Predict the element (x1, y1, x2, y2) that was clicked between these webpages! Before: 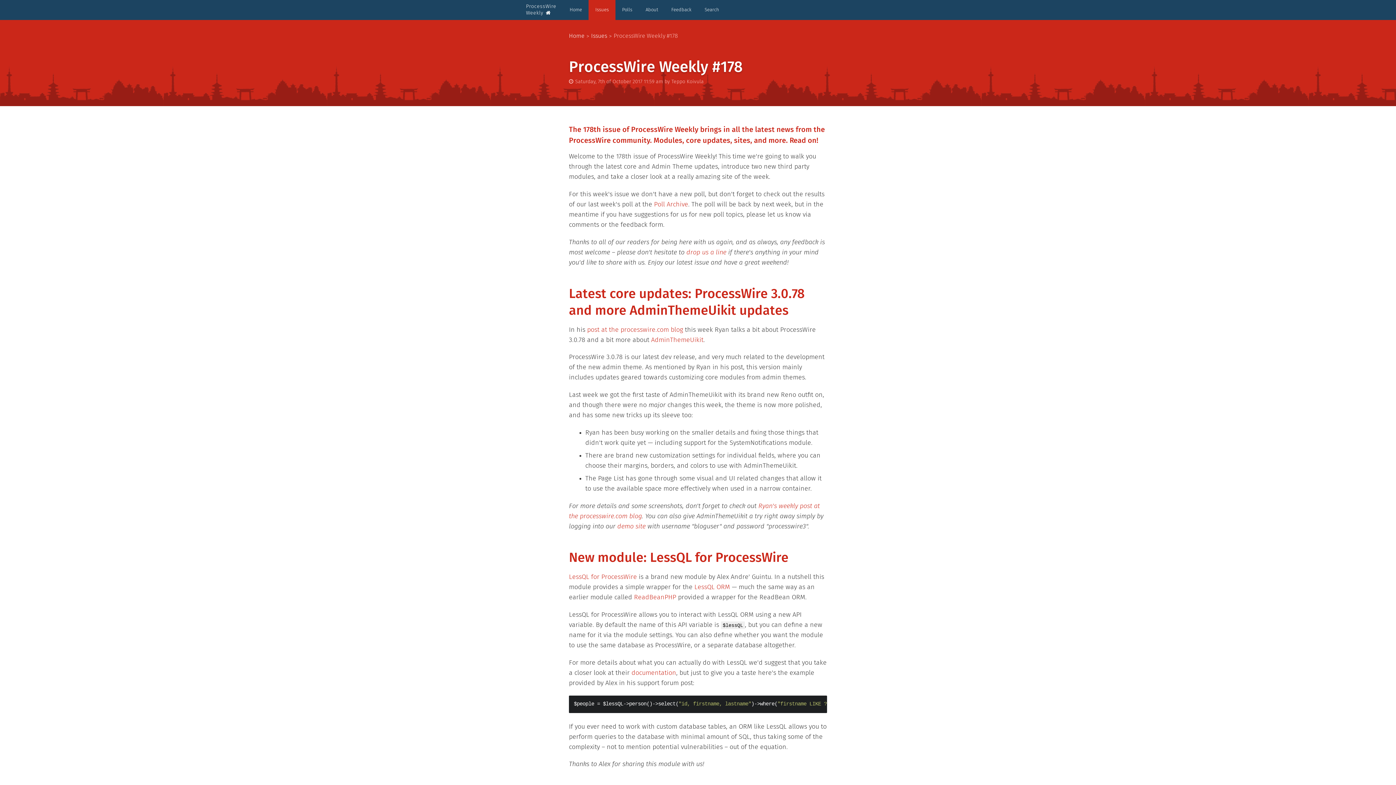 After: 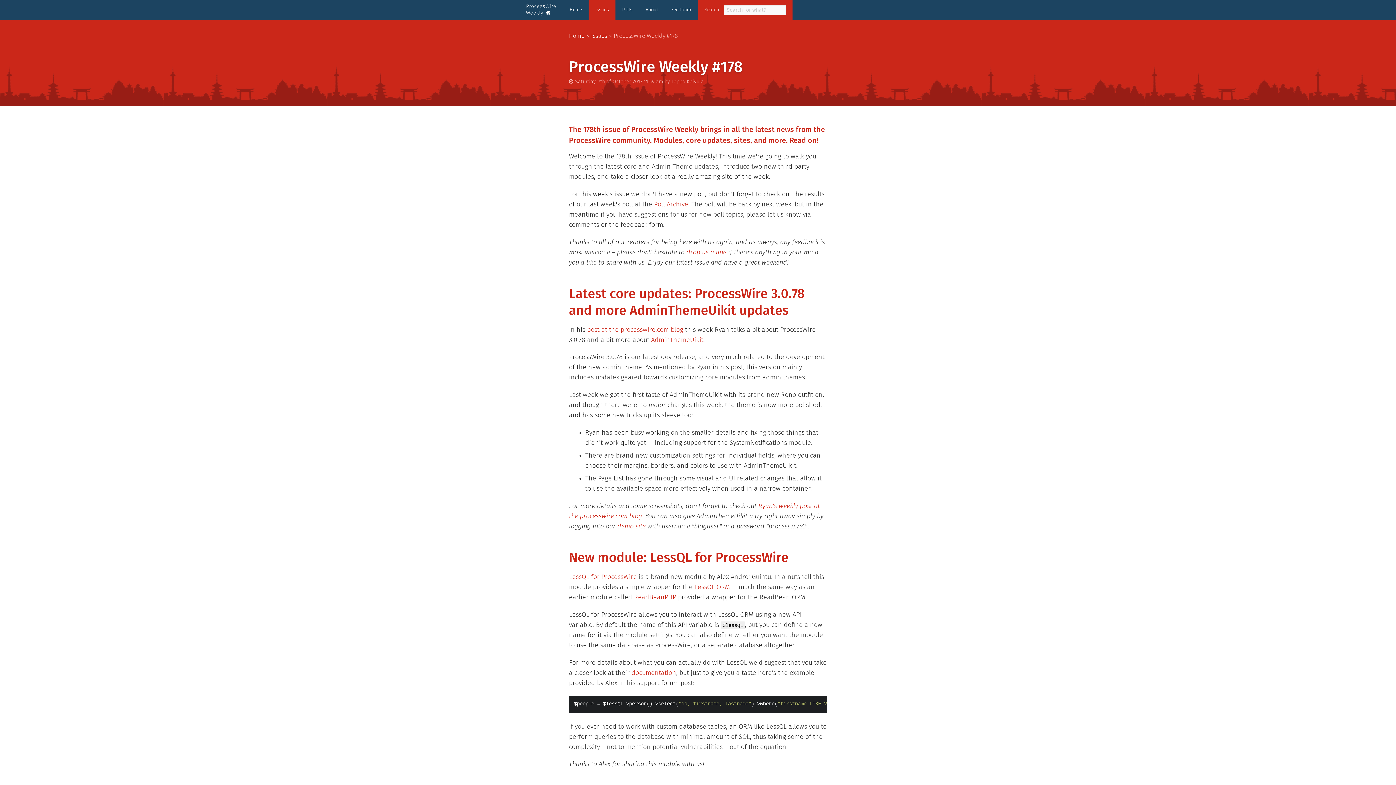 Action: label: Search bbox: (698, 0, 726, 20)